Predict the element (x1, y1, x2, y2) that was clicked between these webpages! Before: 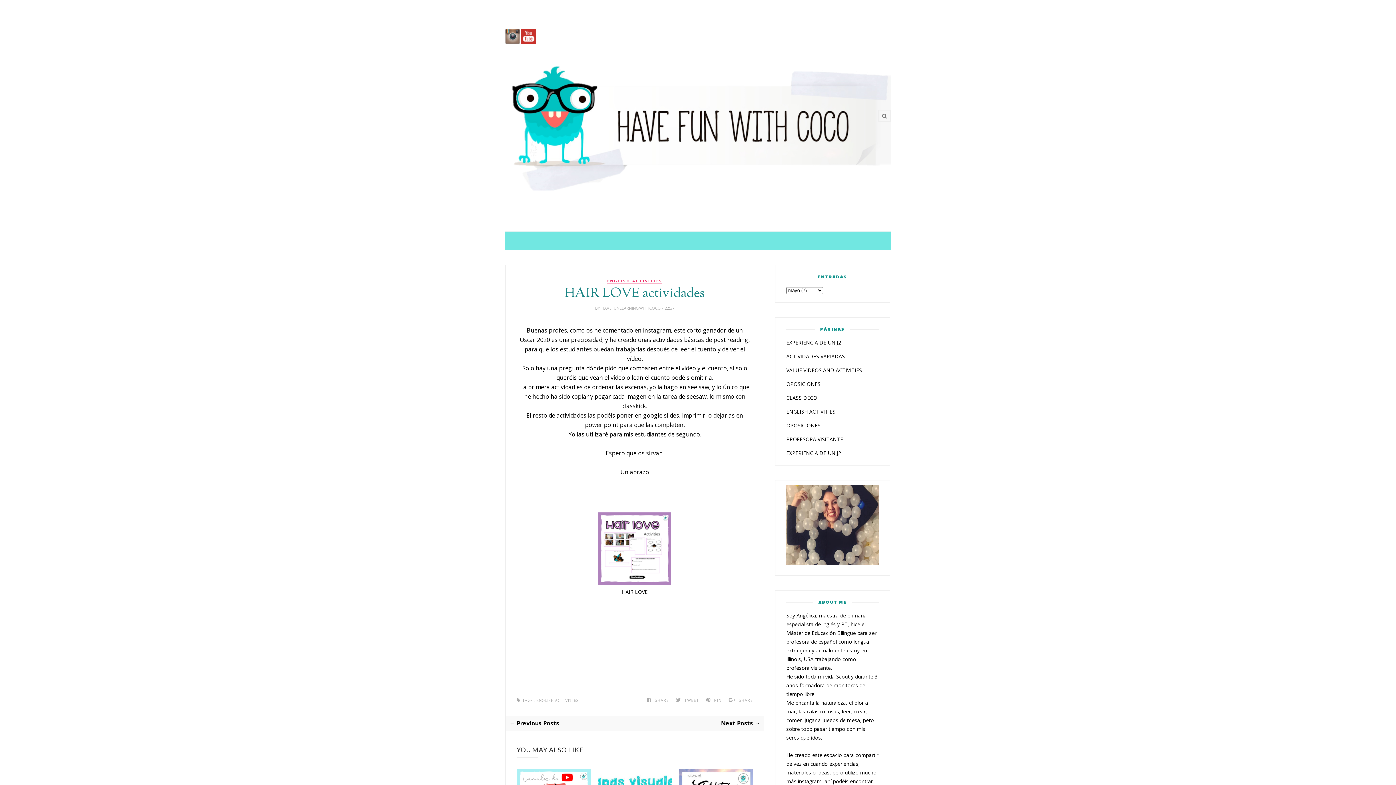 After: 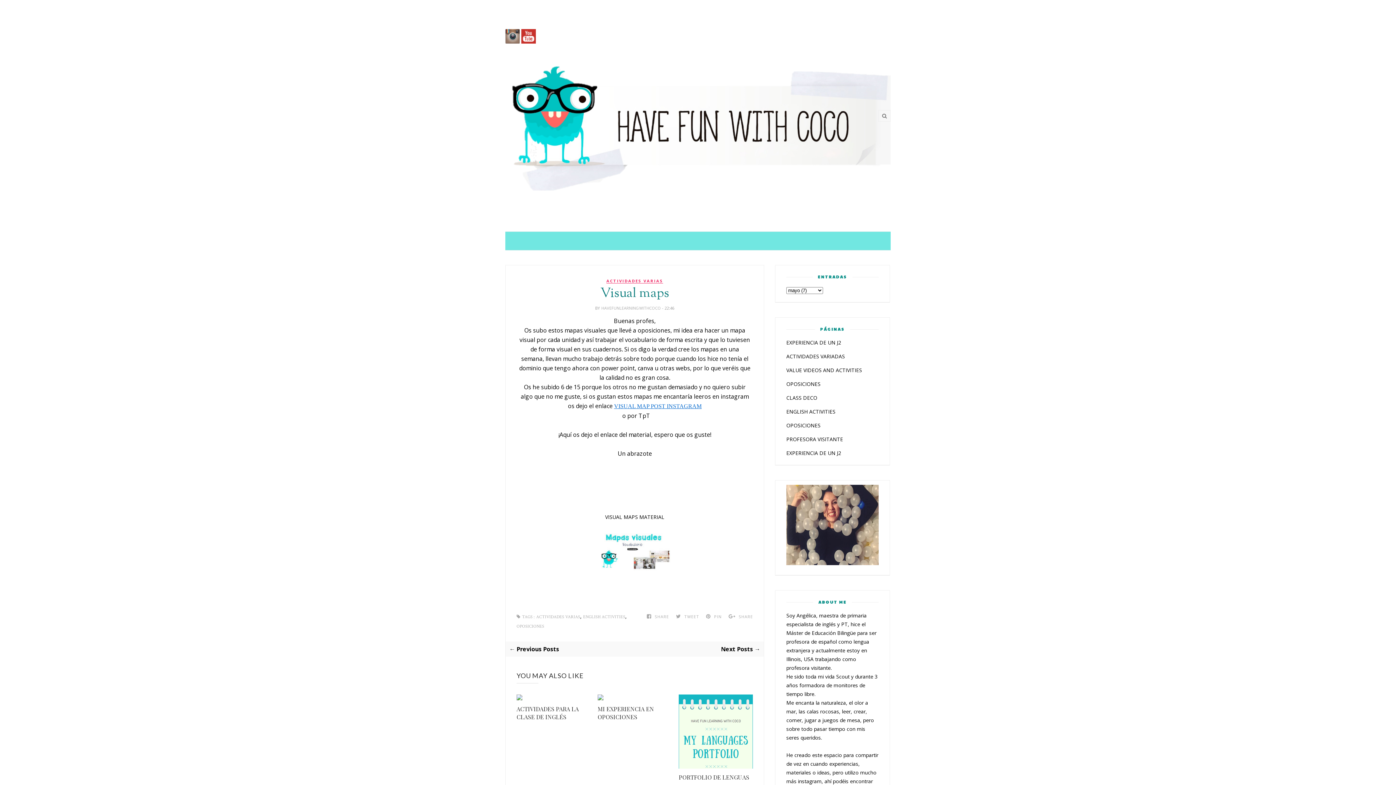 Action: label: ← Previous Posts bbox: (509, 719, 634, 727)